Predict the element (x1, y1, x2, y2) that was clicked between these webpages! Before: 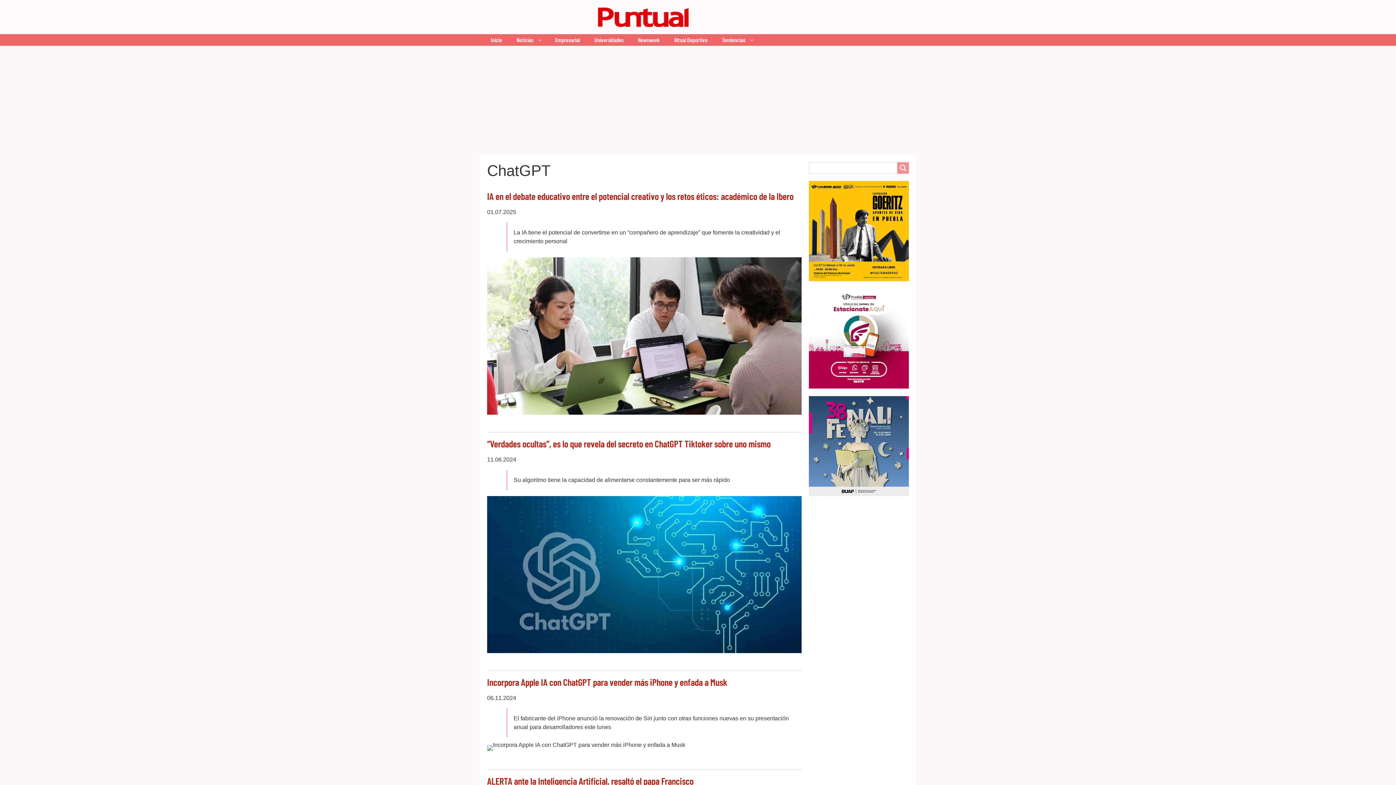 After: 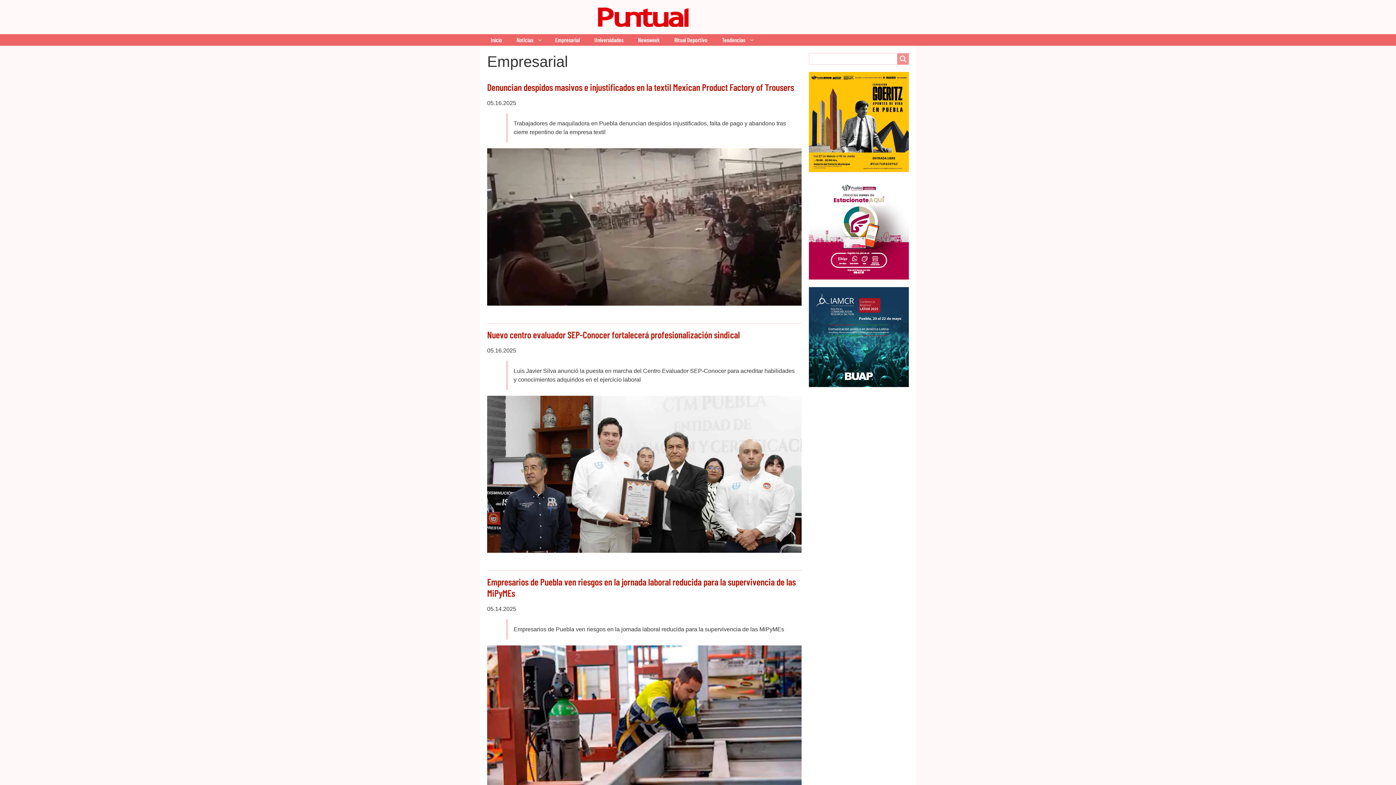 Action: bbox: (548, 34, 587, 45) label: Empresarial